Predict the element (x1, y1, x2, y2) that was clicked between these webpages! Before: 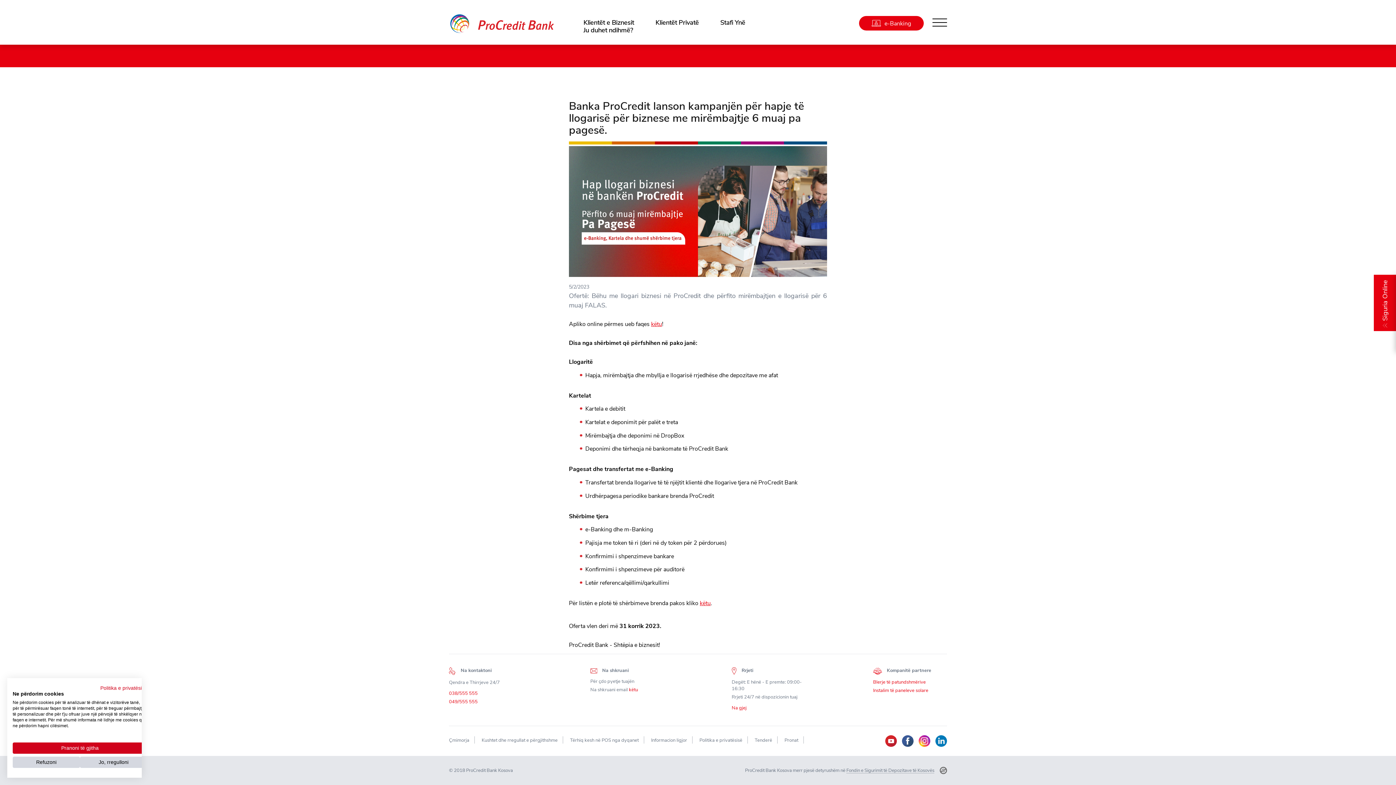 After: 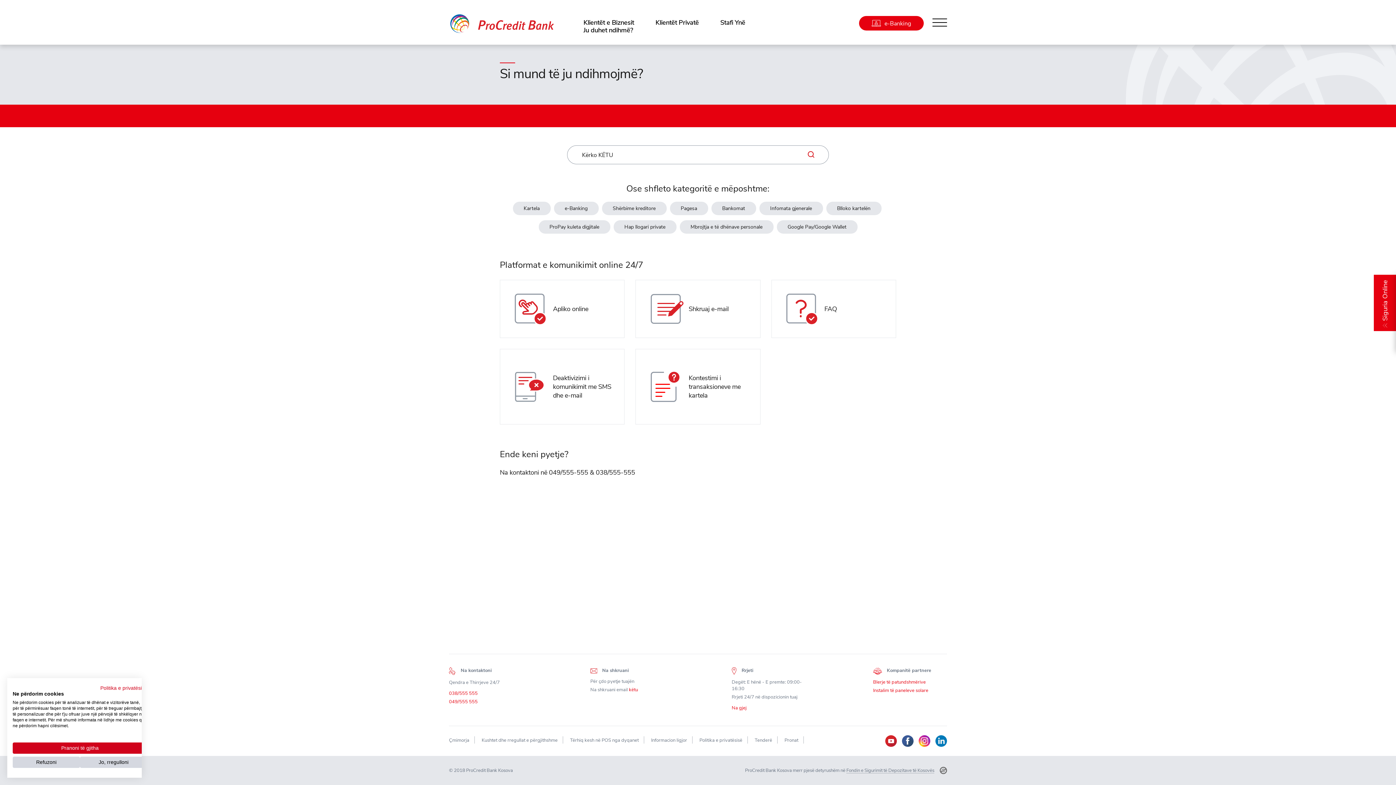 Action: label: Ju duhet ndihmë? bbox: (583, 26, 633, 34)